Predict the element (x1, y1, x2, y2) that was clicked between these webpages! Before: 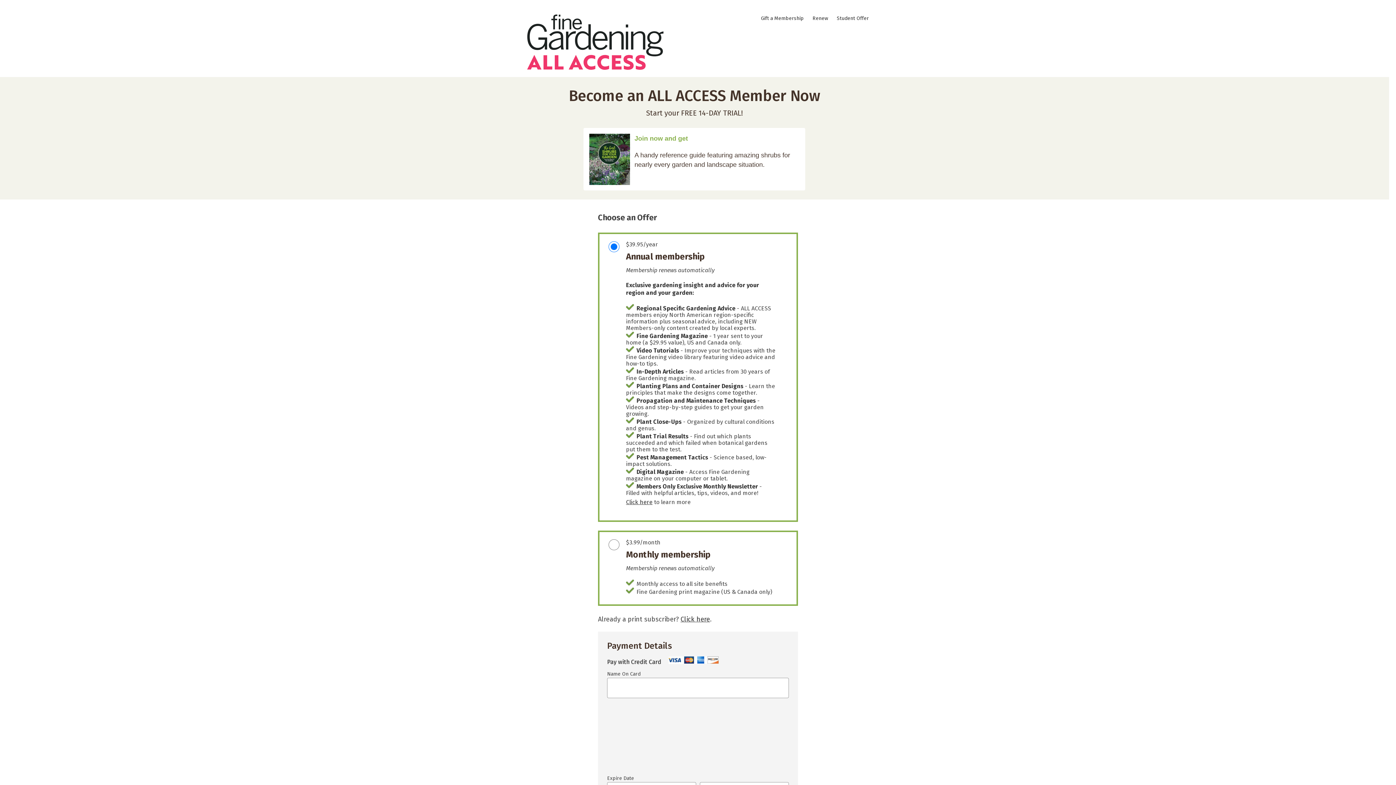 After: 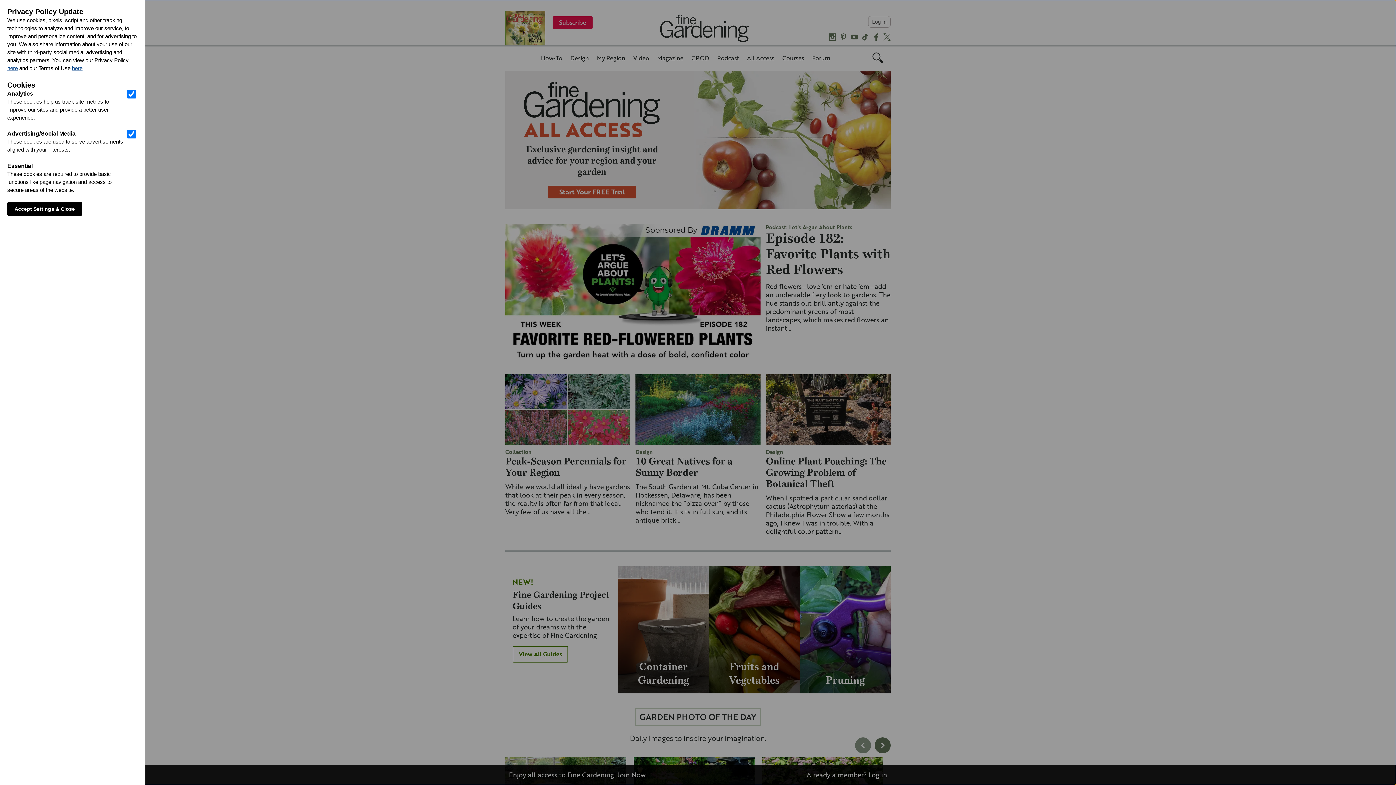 Action: bbox: (527, 65, 663, 71)